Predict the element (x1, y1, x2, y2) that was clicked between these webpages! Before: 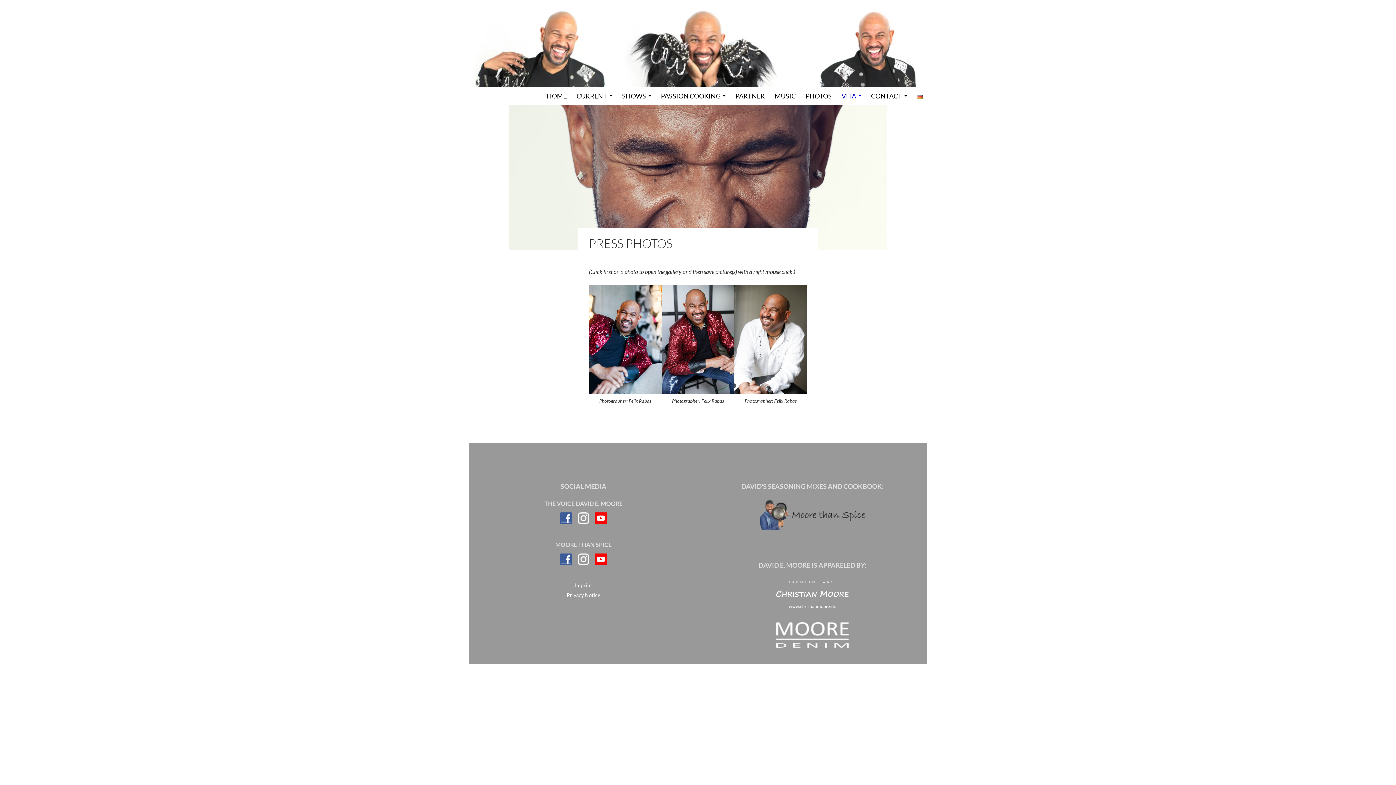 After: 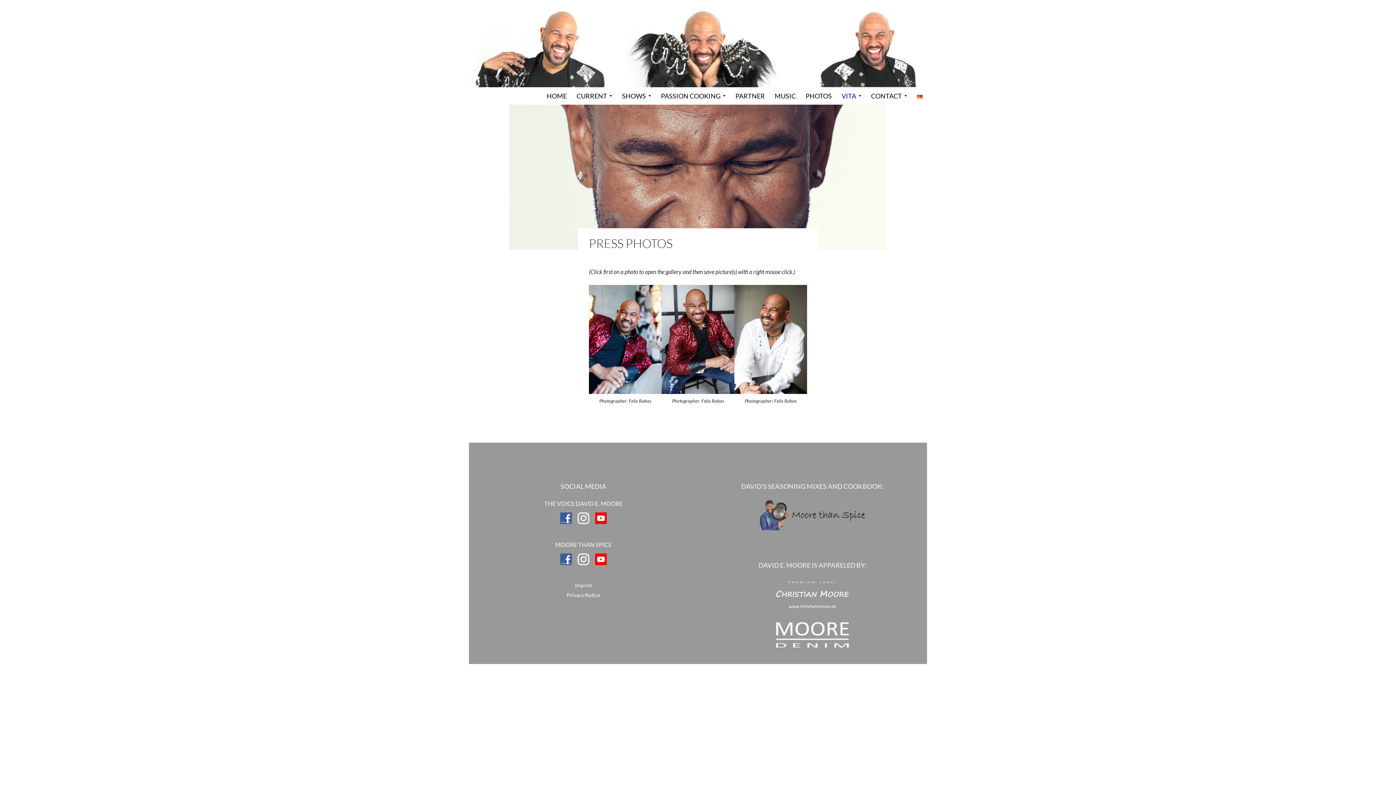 Action: bbox: (592, 514, 609, 520)